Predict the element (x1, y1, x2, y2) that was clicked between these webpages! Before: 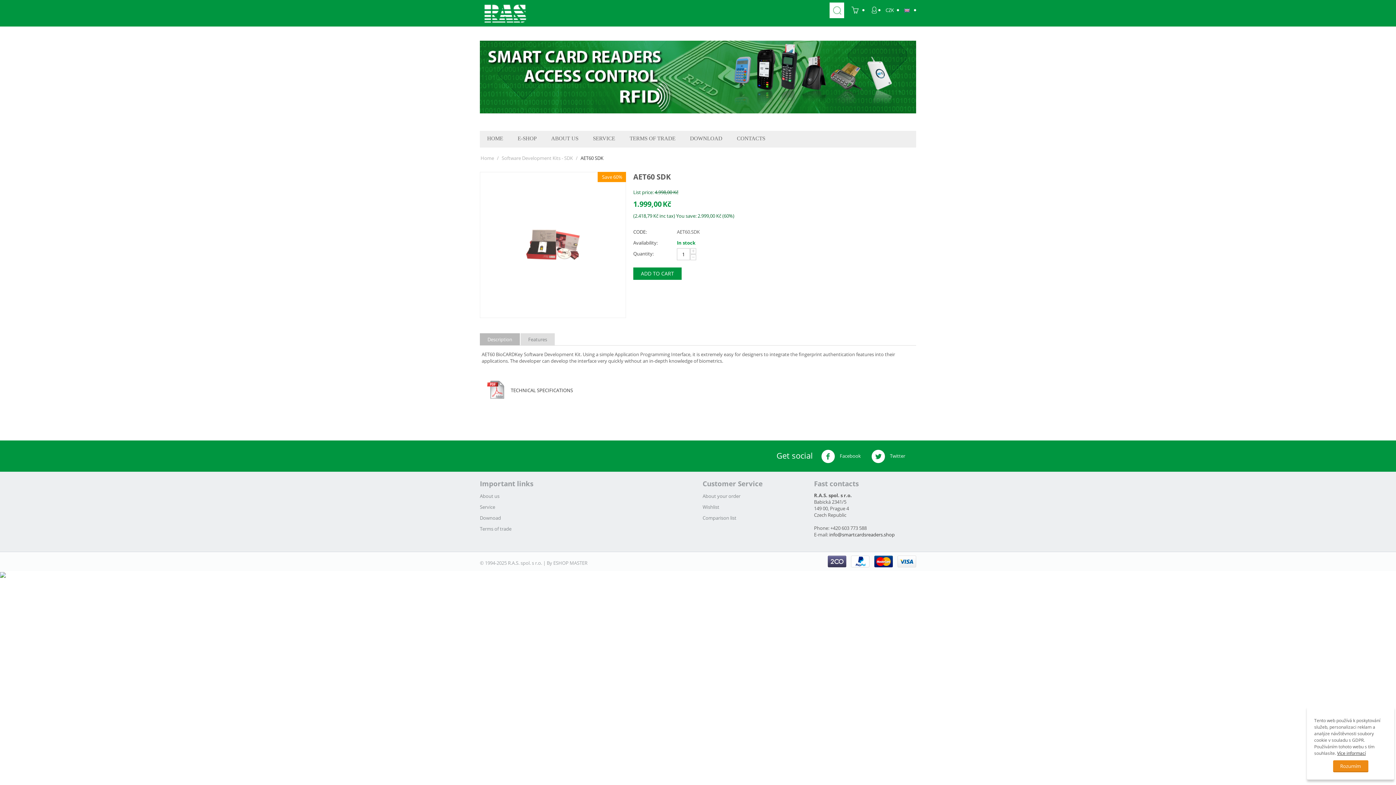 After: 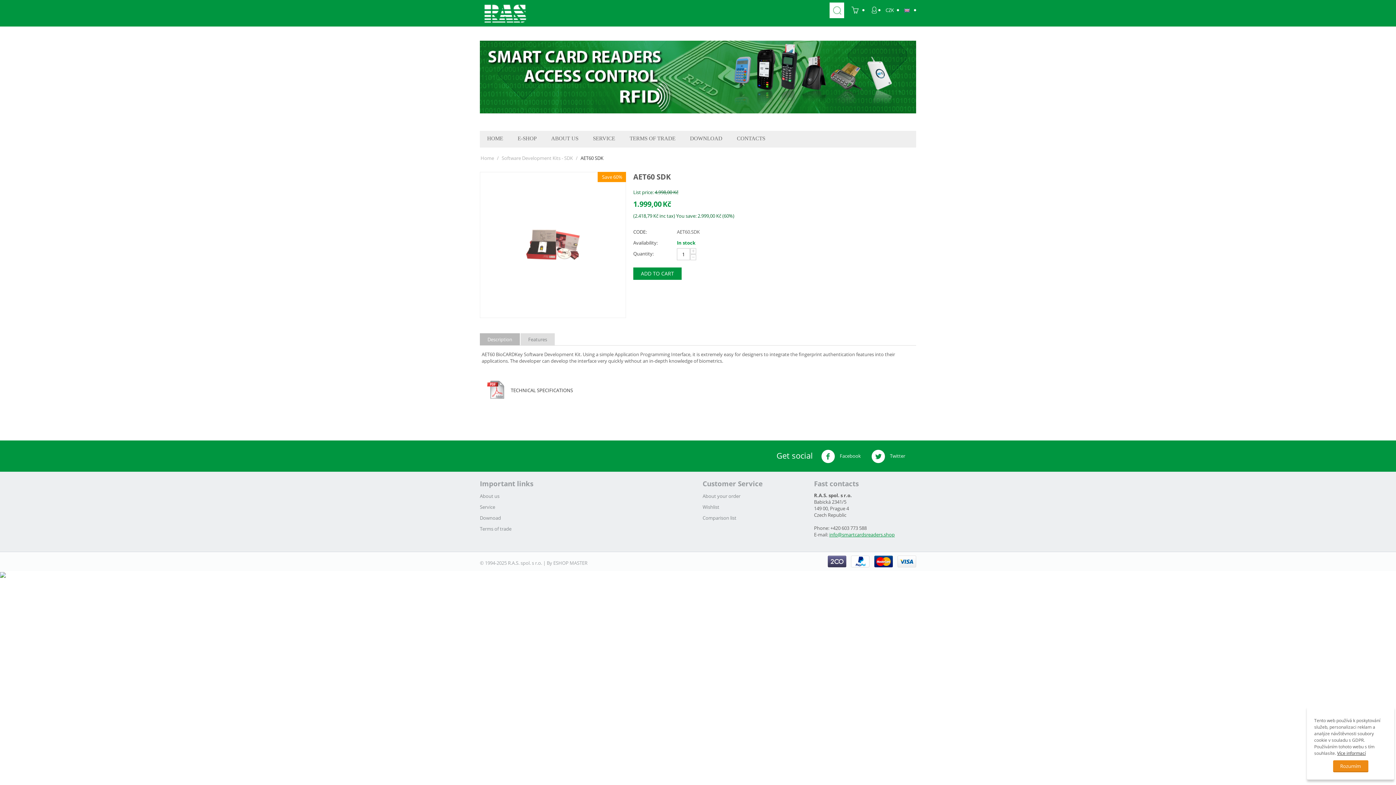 Action: label: info@smartcardsreaders.shop bbox: (829, 531, 894, 538)